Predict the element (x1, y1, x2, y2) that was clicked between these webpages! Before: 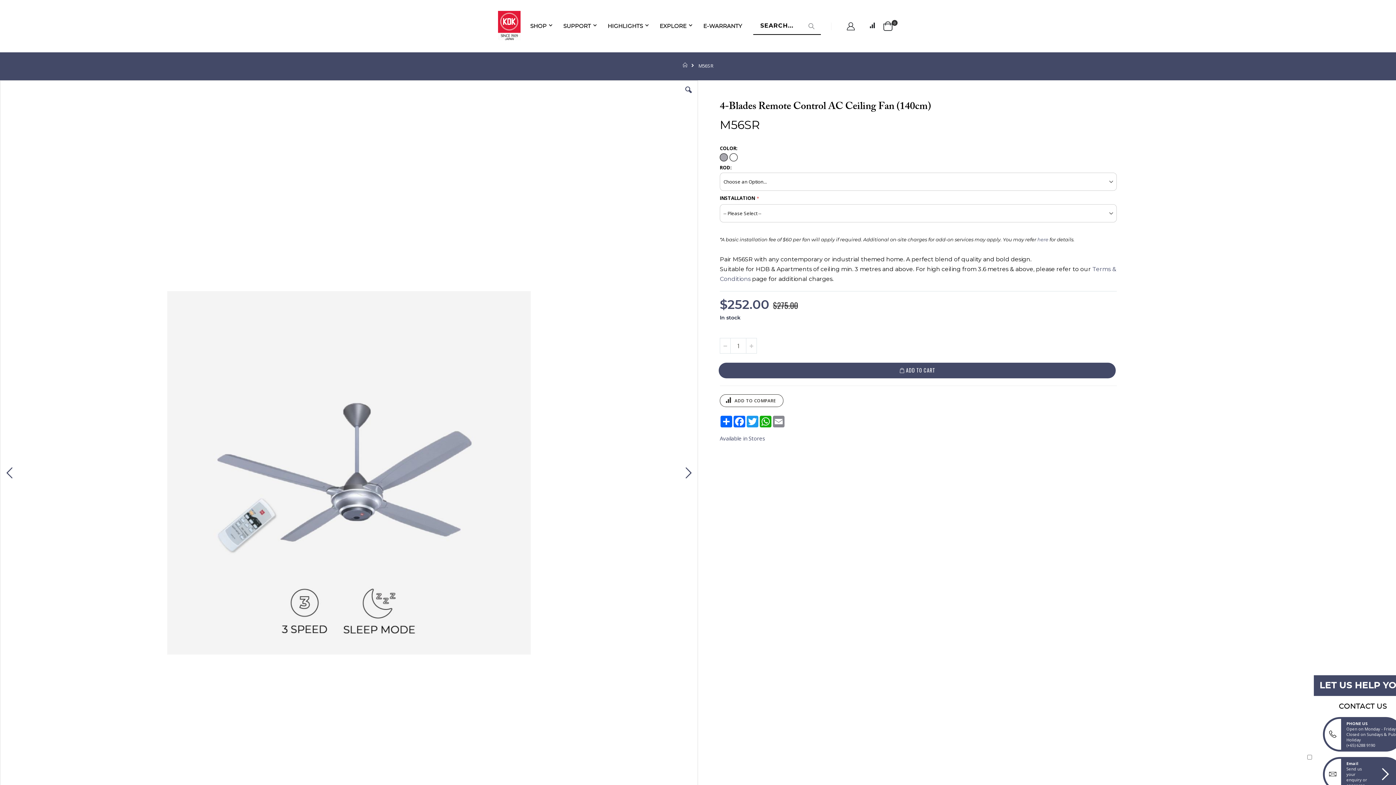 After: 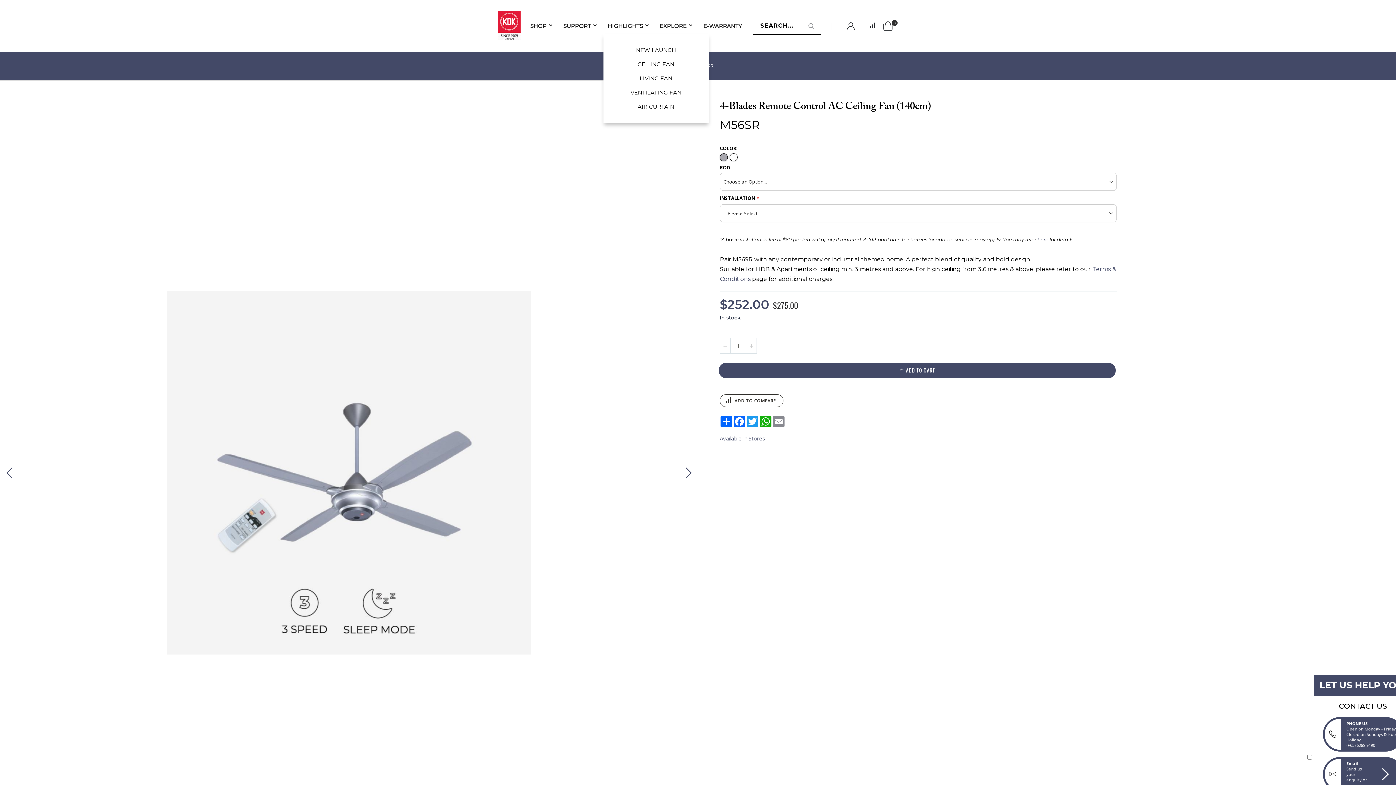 Action: label: HIGHLIGHTS bbox: (603, 18, 653, 34)